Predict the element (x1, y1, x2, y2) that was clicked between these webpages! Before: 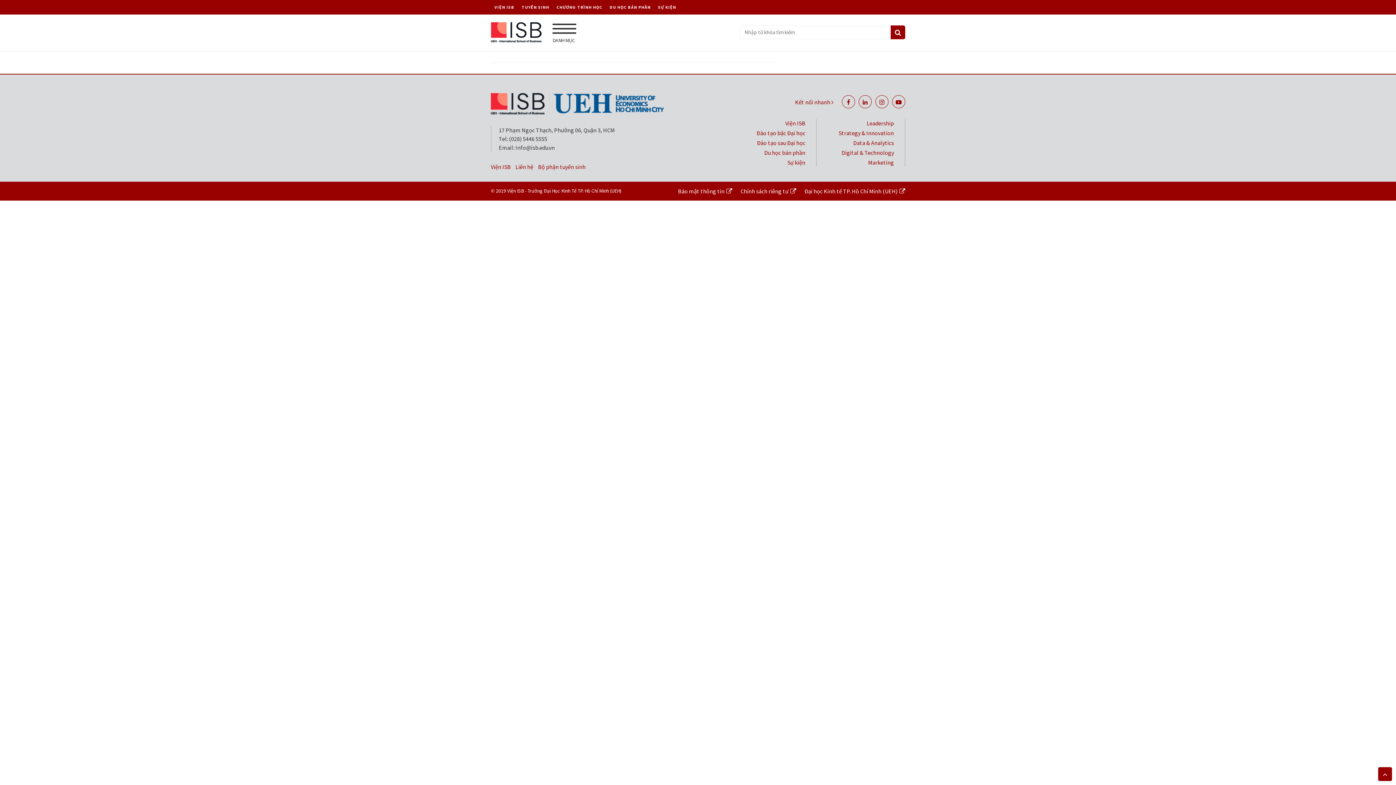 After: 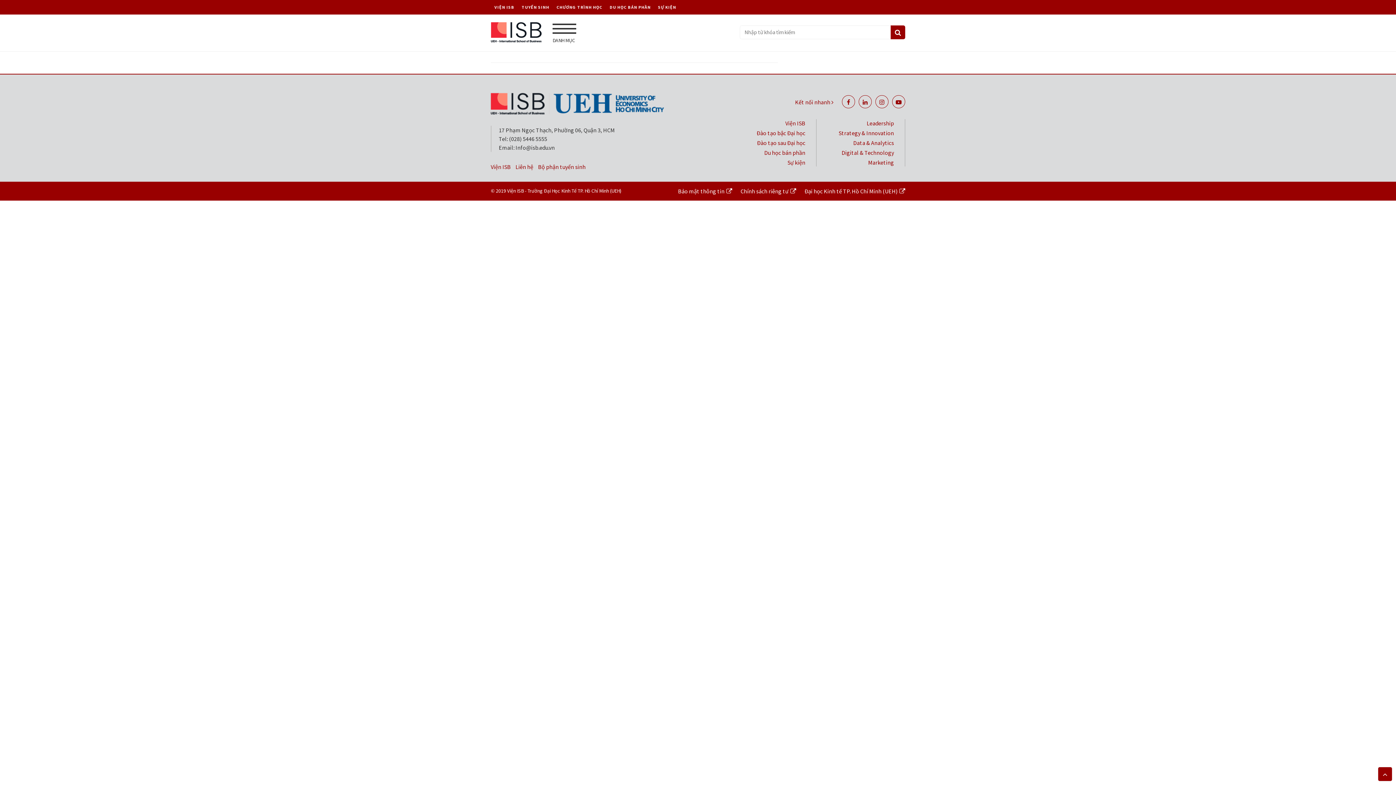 Action: bbox: (740, 187, 796, 194) label: Chính sách riêng tư